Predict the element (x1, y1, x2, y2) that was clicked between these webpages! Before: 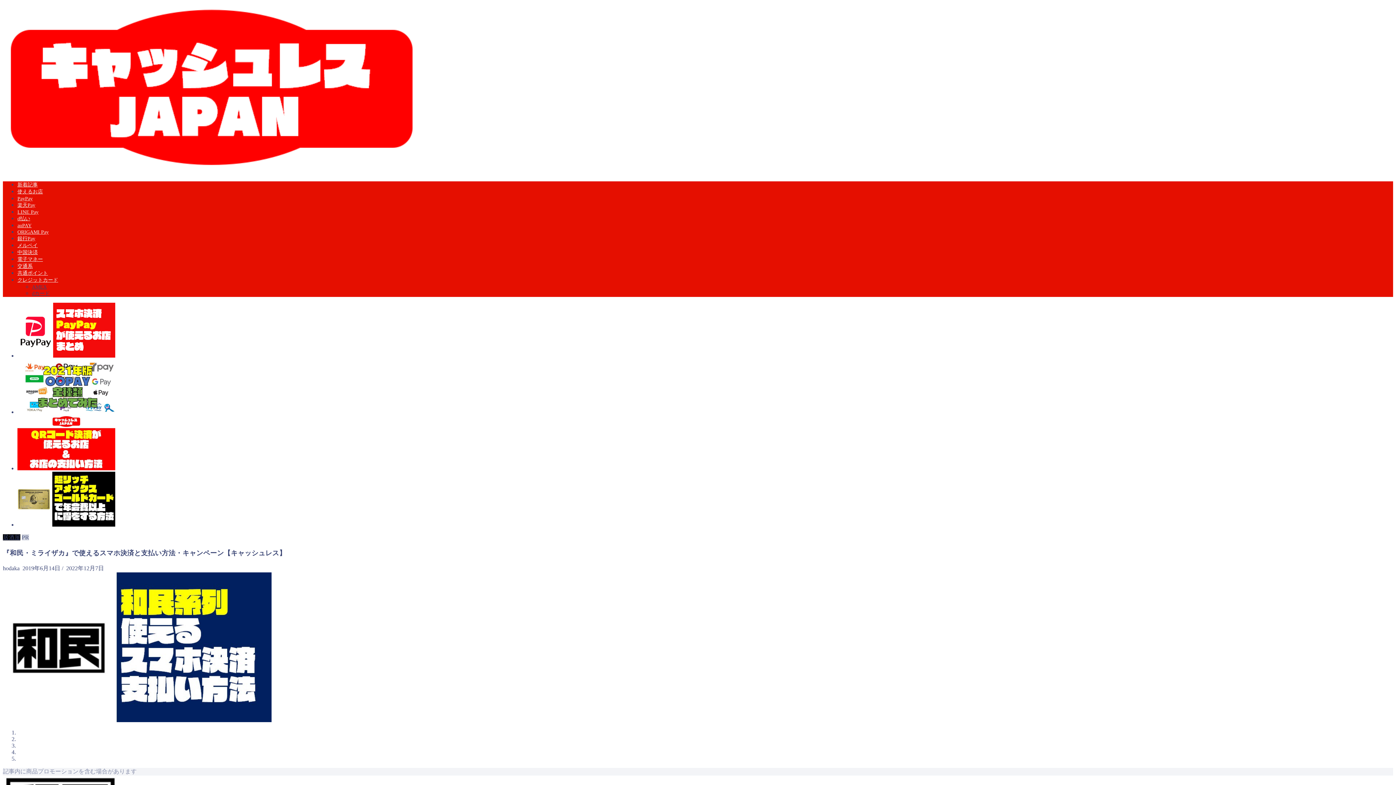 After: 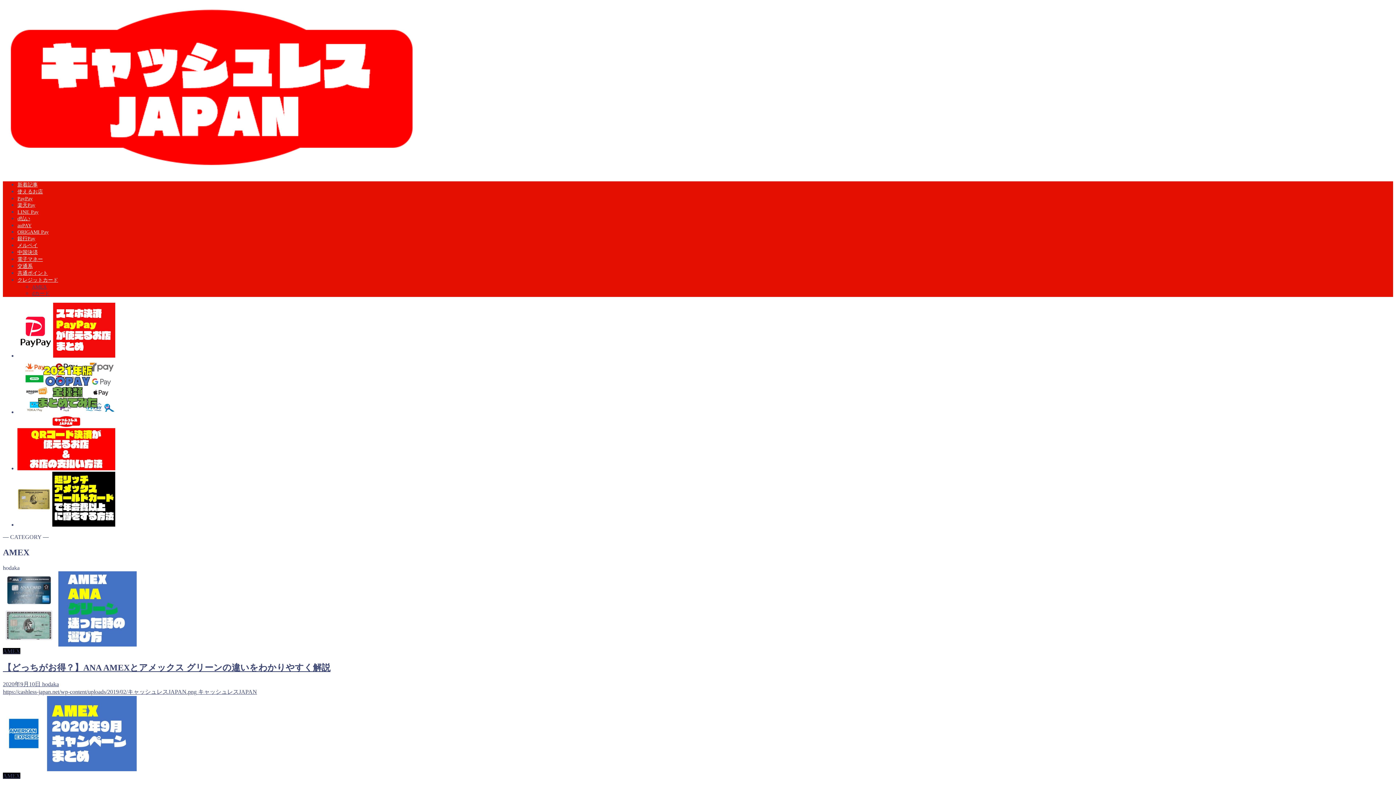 Action: label: AMEX bbox: (32, 284, 46, 289)